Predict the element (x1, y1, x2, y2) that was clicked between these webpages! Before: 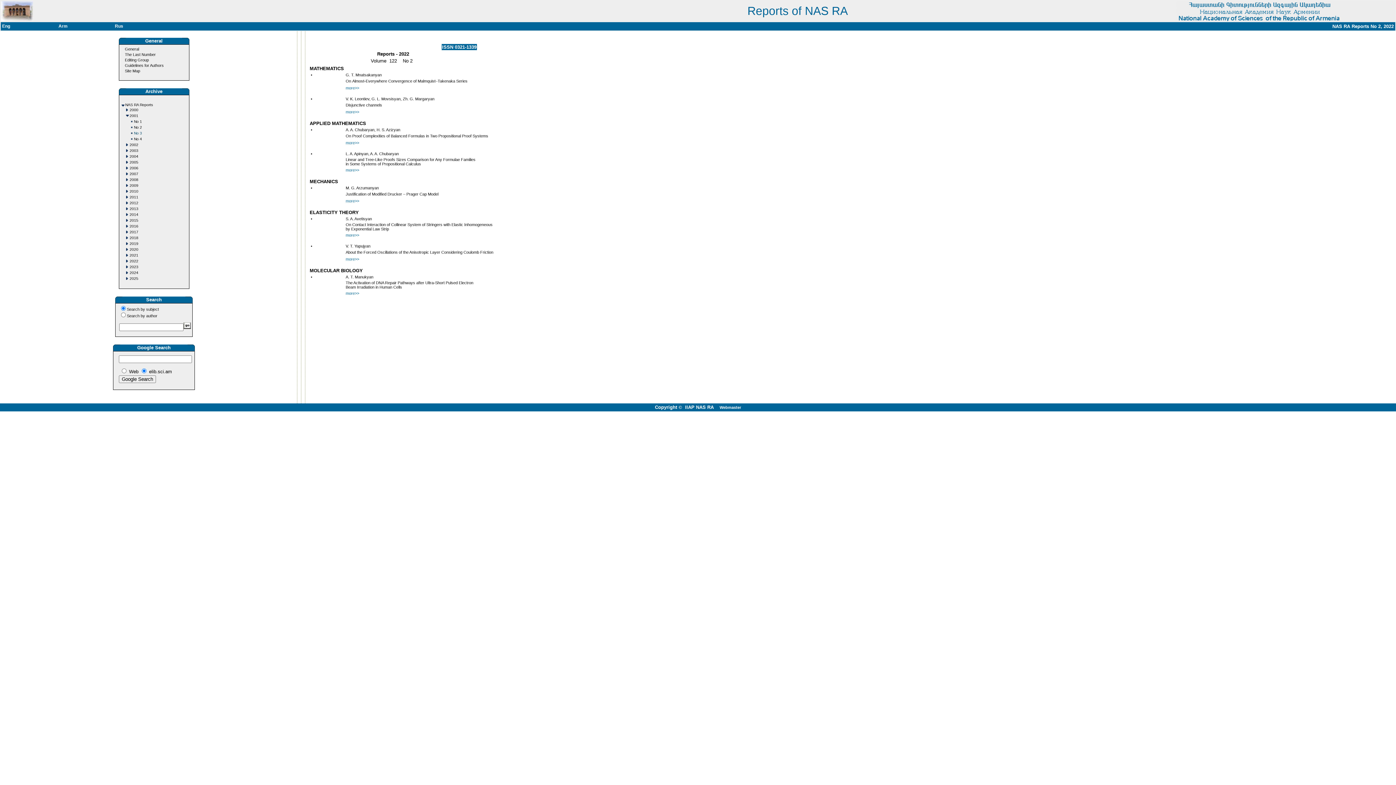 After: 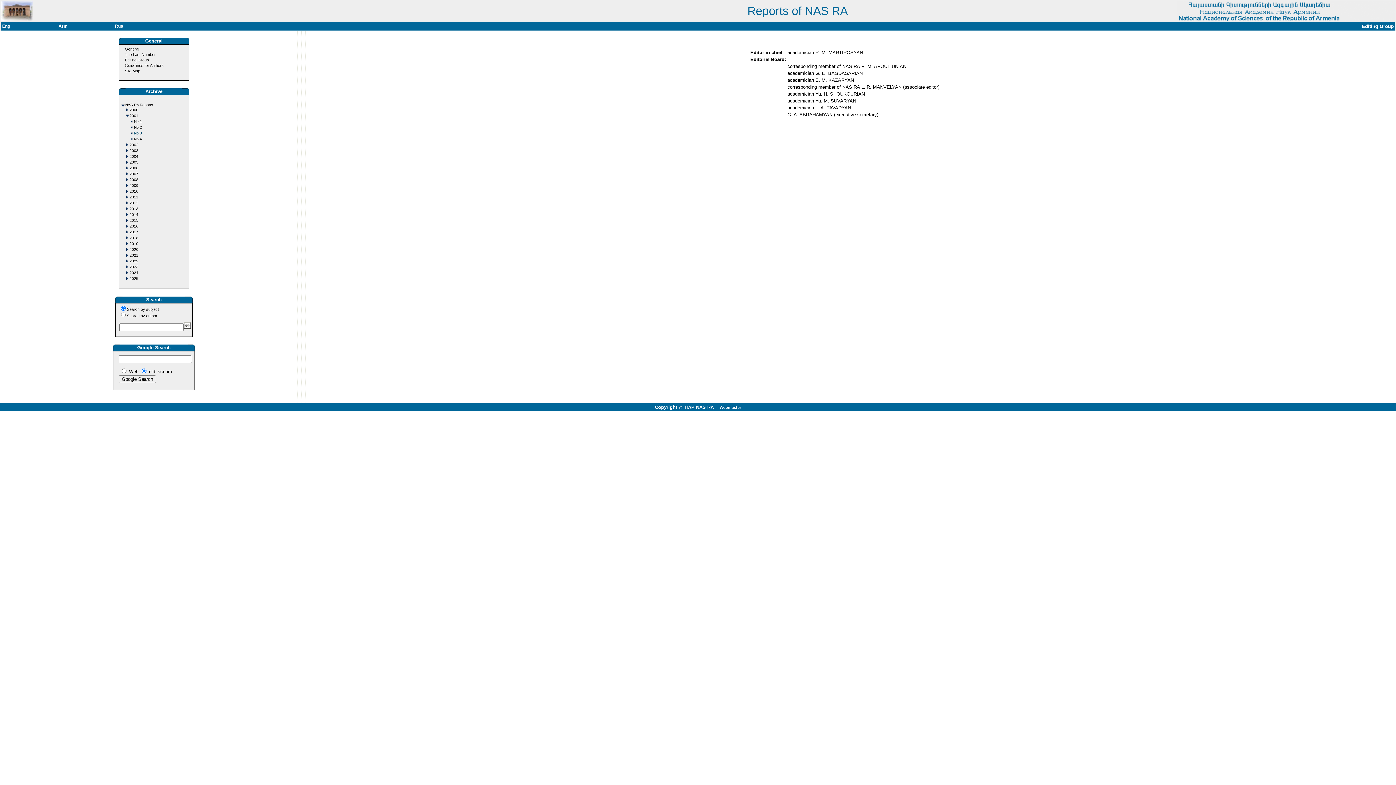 Action: label: Editing Group bbox: (124, 57, 148, 62)